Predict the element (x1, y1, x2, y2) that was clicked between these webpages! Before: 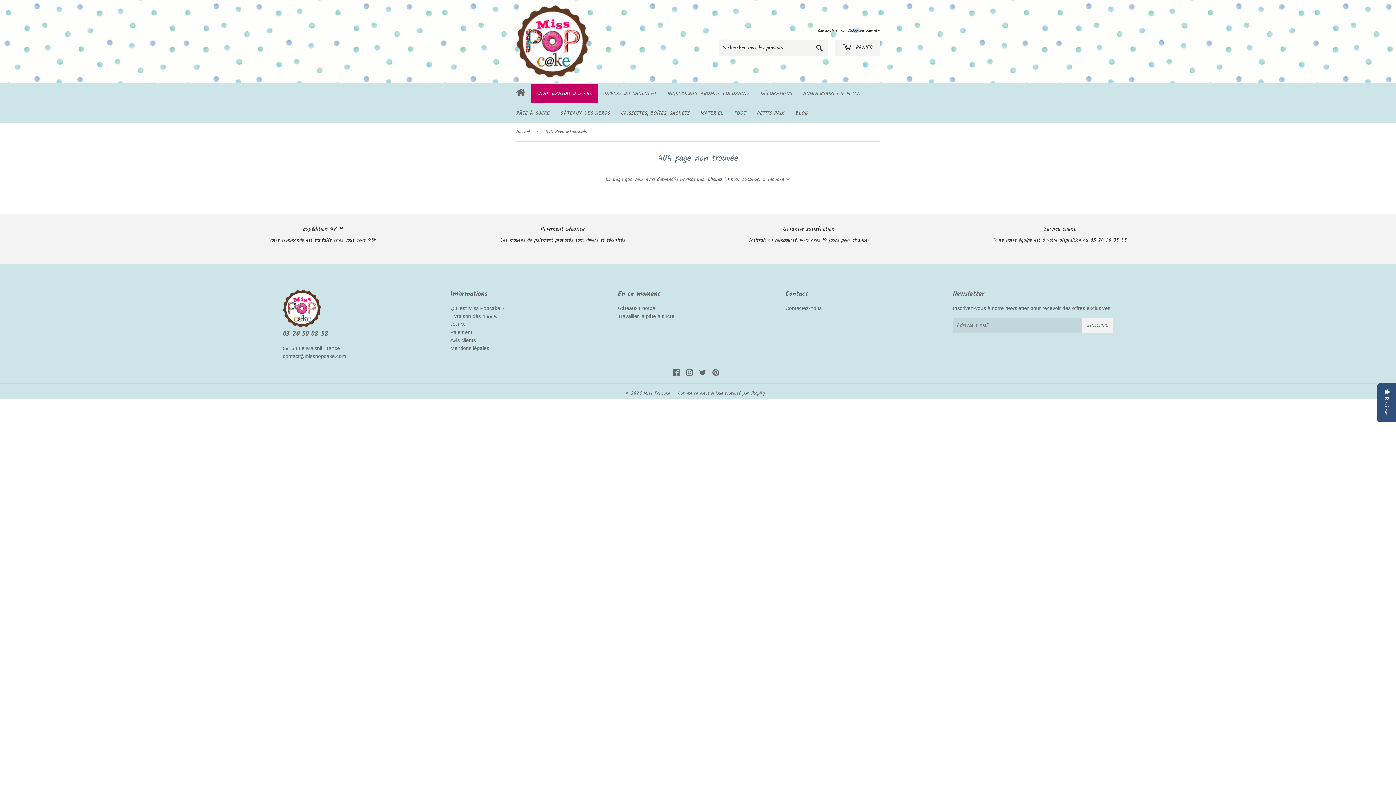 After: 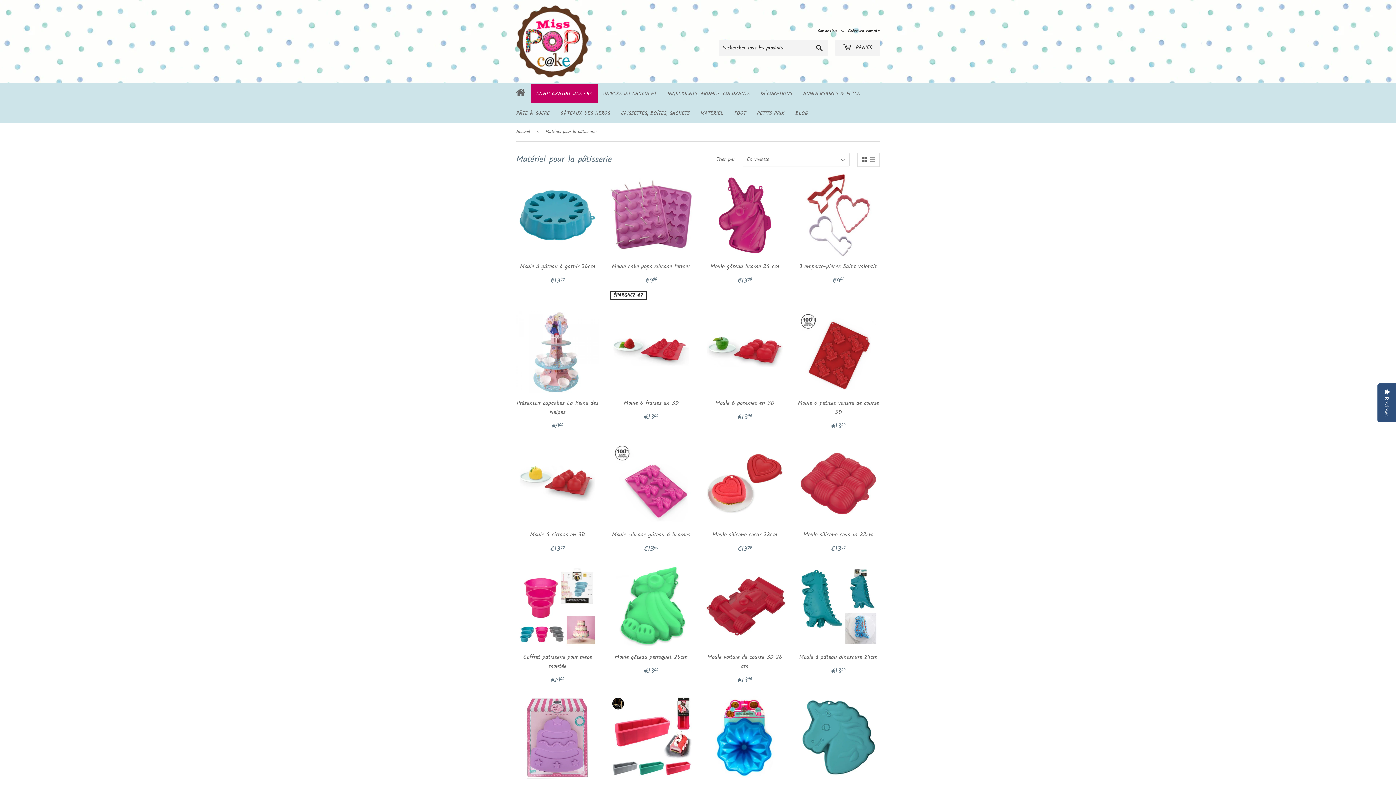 Action: label: MATÉRIEL bbox: (695, 104, 729, 122)